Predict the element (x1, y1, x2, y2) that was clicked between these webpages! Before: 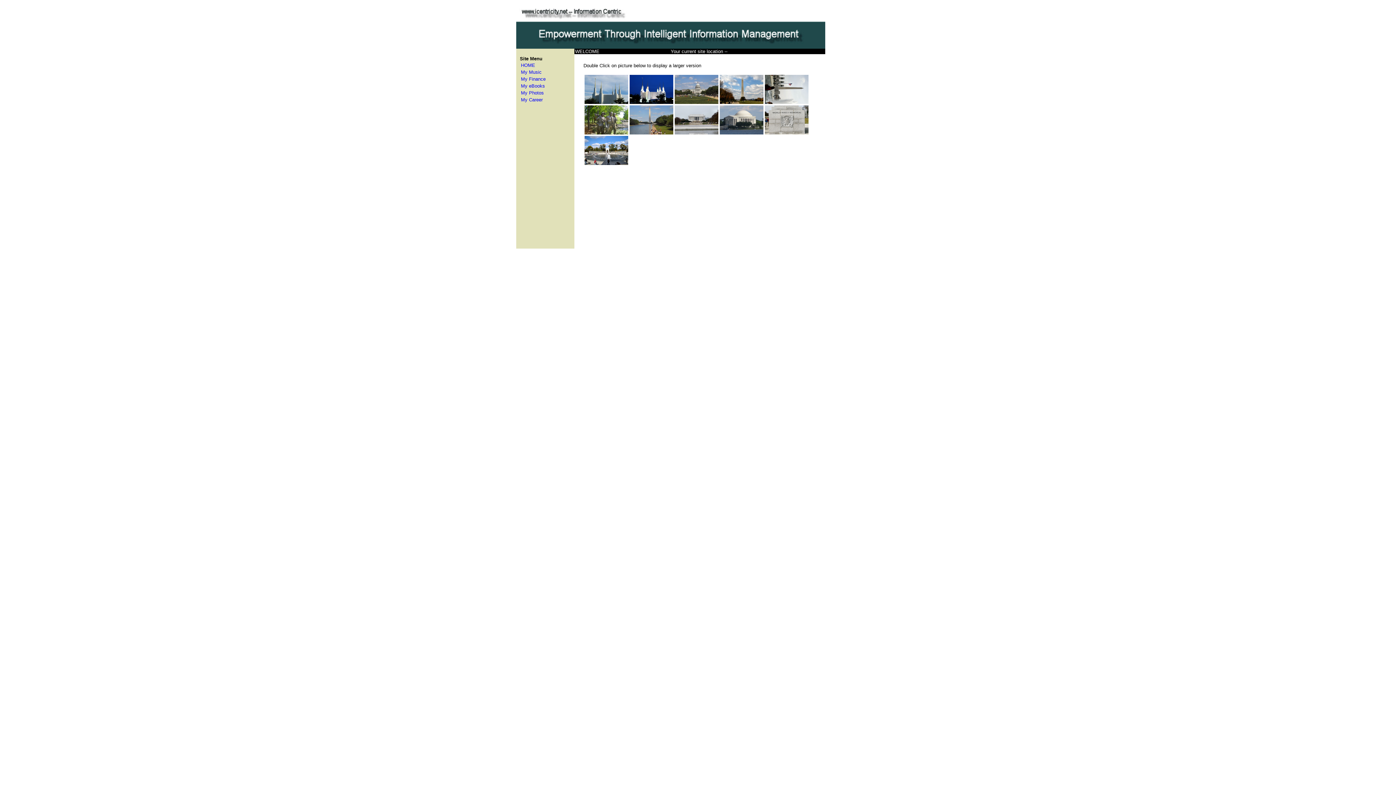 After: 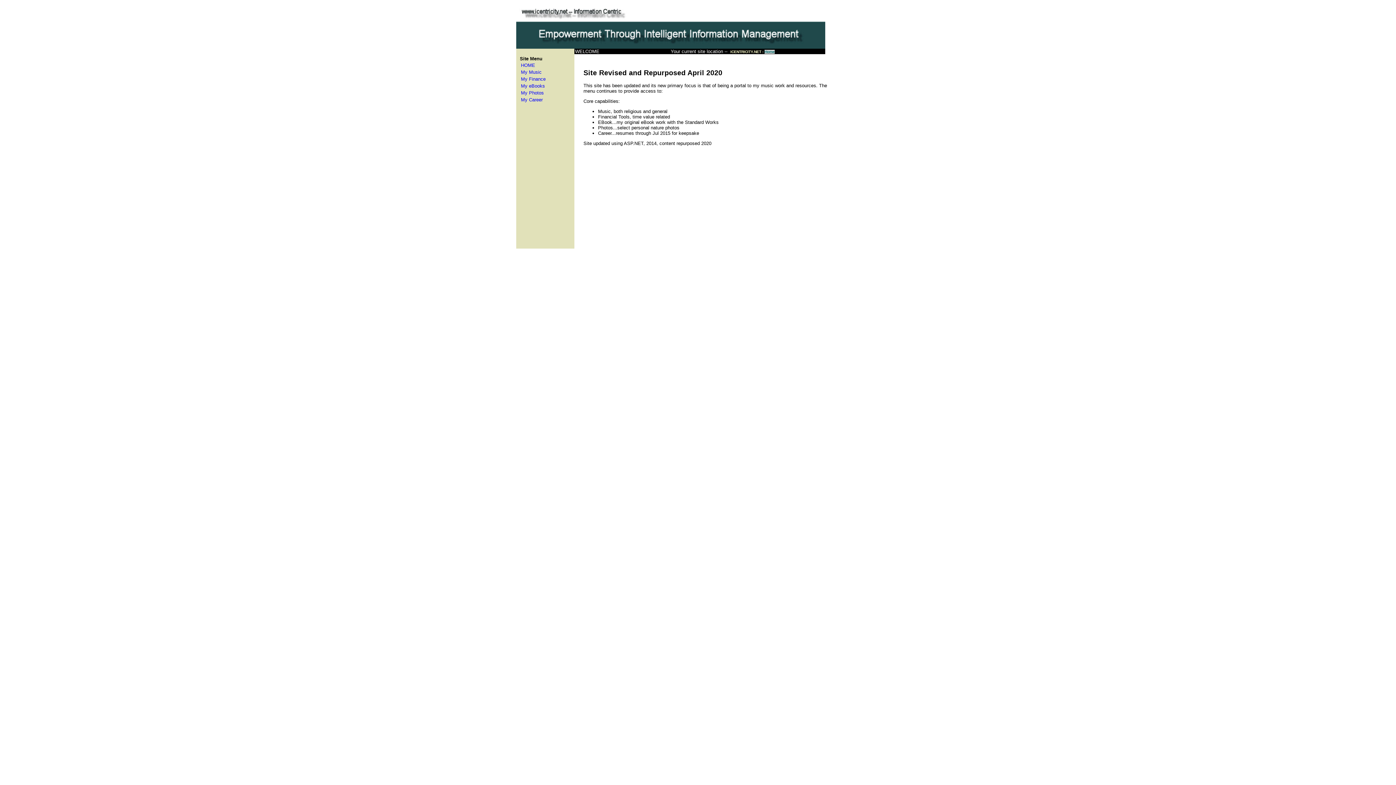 Action: label: HOME bbox: (521, 62, 535, 68)